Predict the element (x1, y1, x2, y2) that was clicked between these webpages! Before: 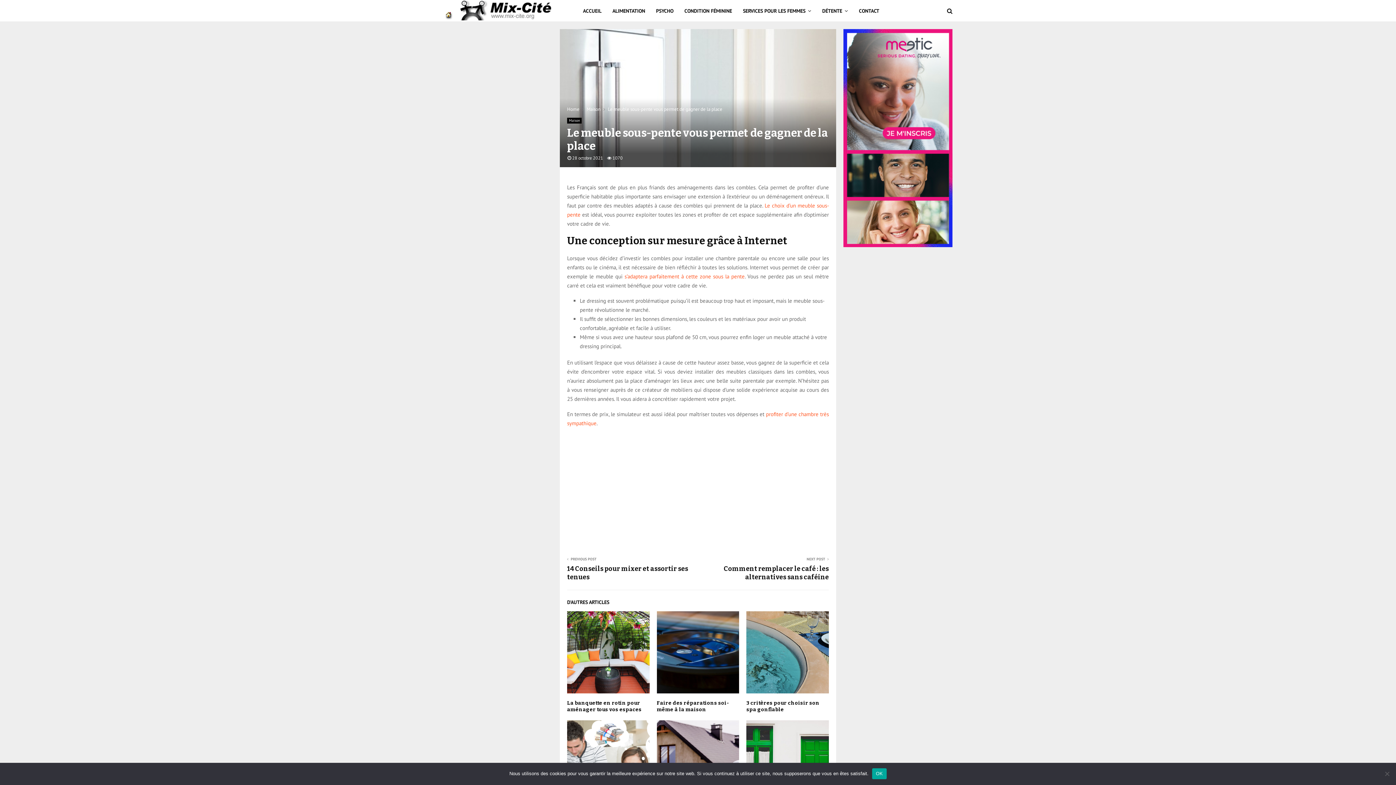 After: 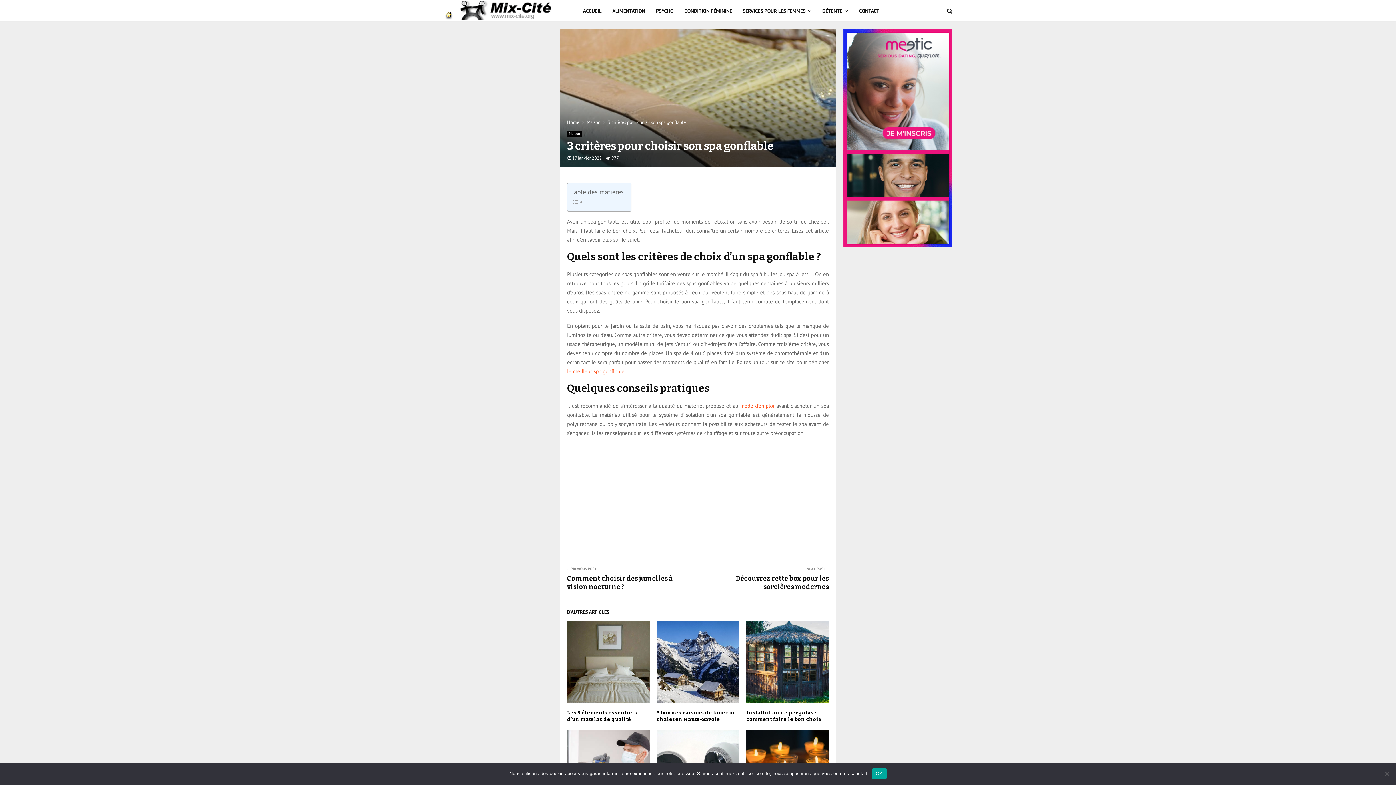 Action: bbox: (746, 611, 829, 693)